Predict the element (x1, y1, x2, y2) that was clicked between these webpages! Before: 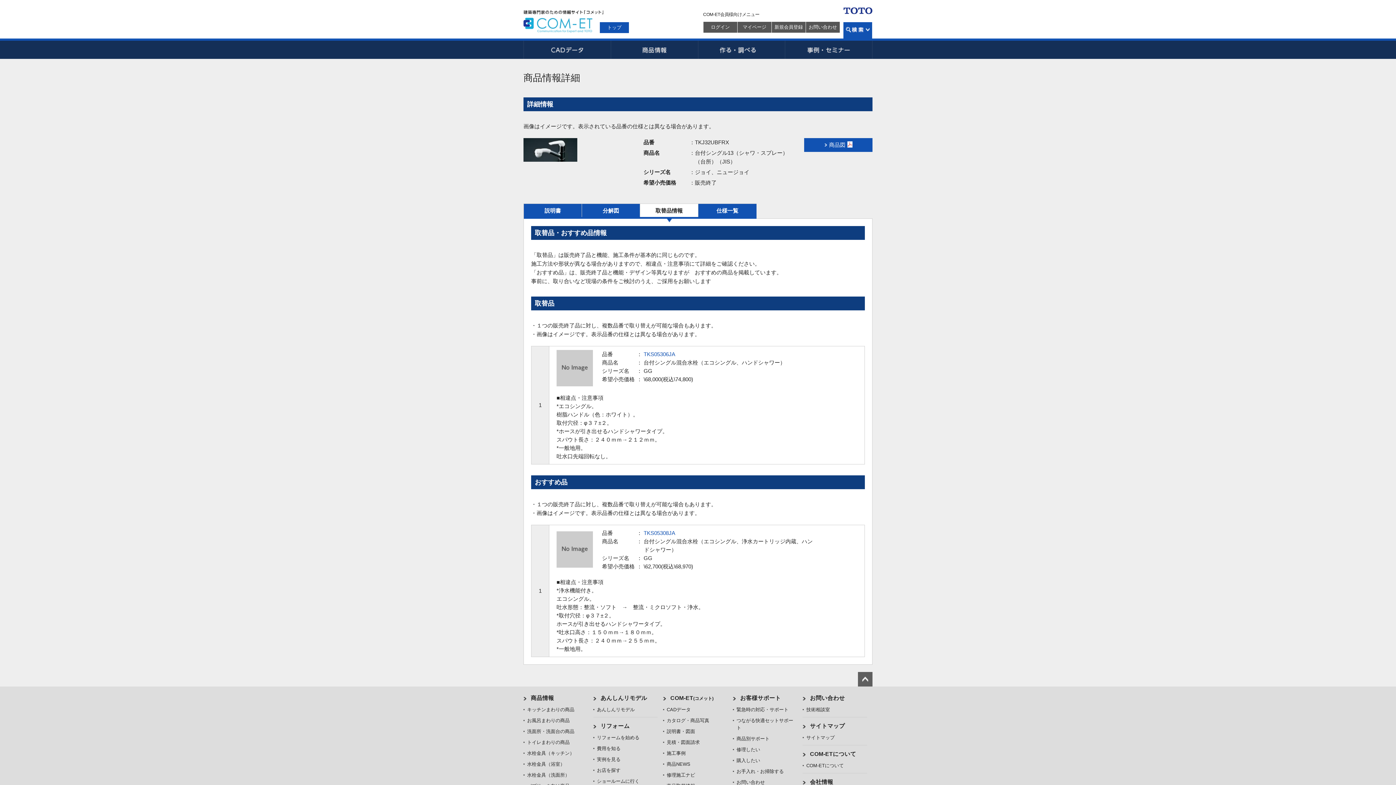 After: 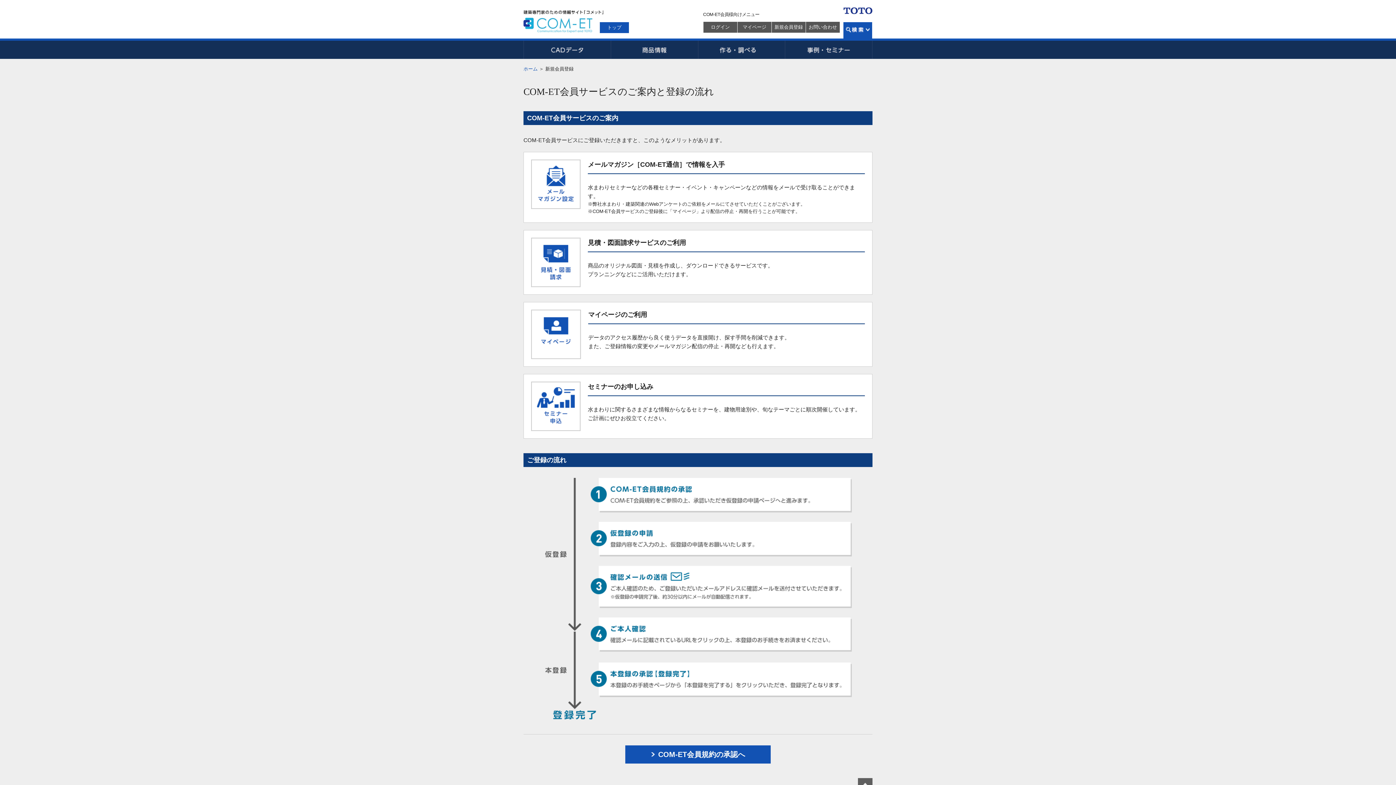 Action: bbox: (772, 21, 805, 32) label: 新規会員登録